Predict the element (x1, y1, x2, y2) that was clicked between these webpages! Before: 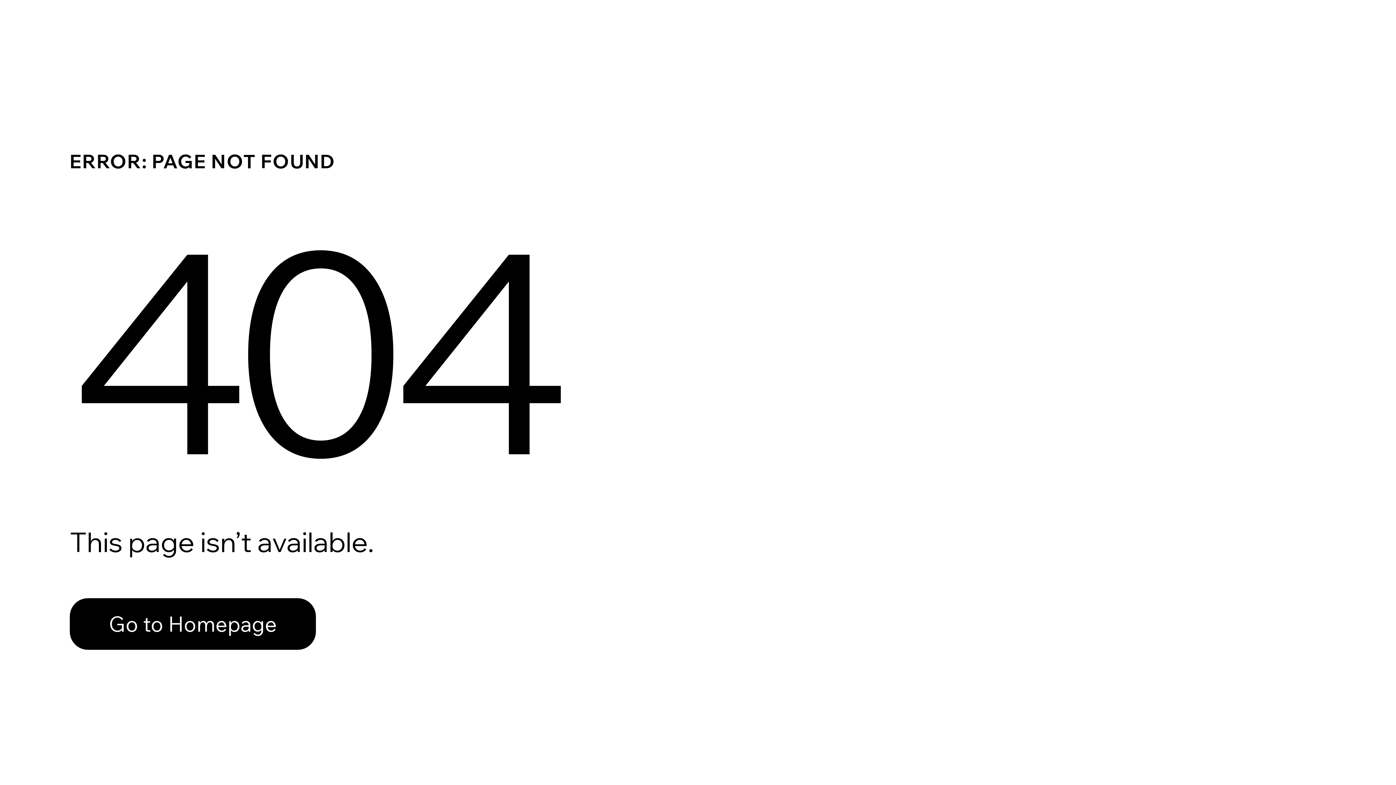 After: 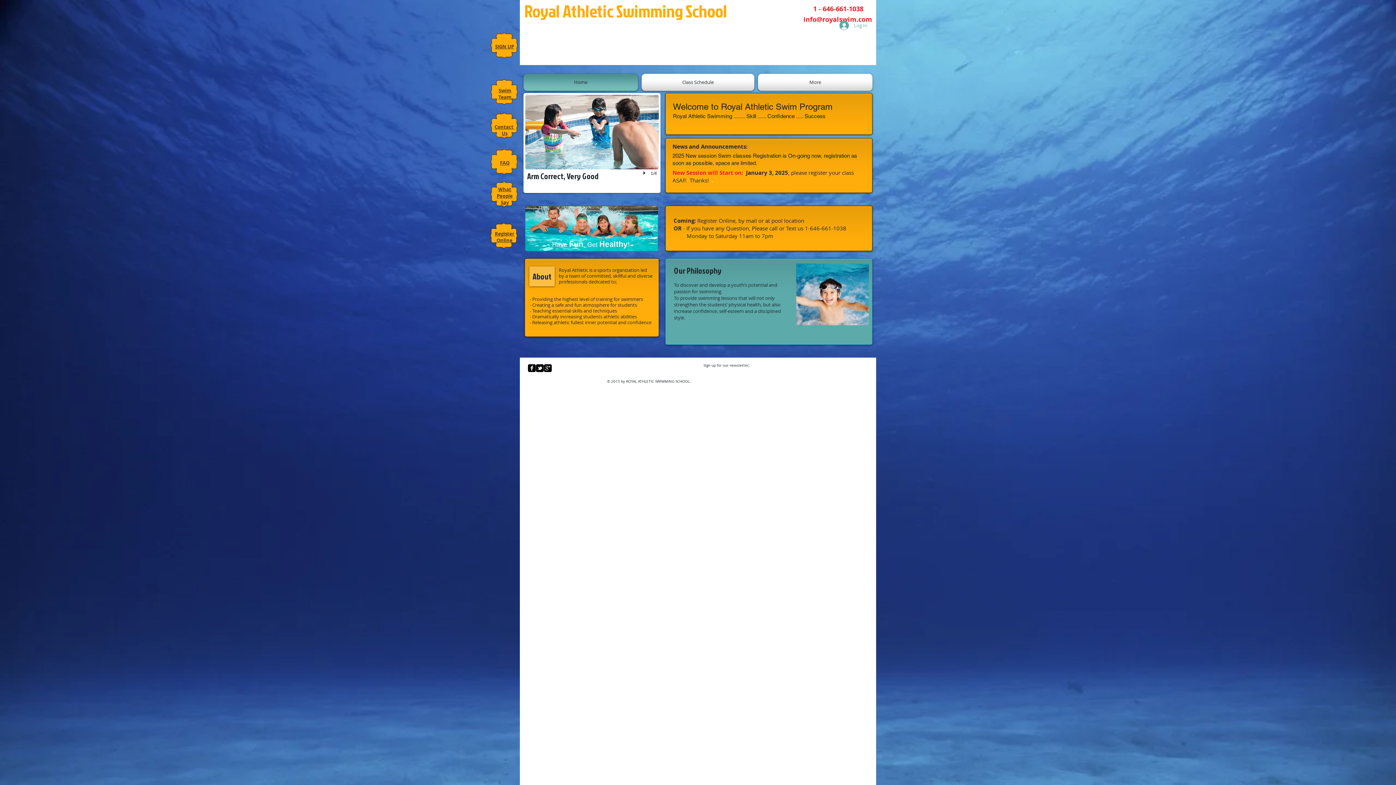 Action: bbox: (69, 598, 316, 650) label: Go to Homepage